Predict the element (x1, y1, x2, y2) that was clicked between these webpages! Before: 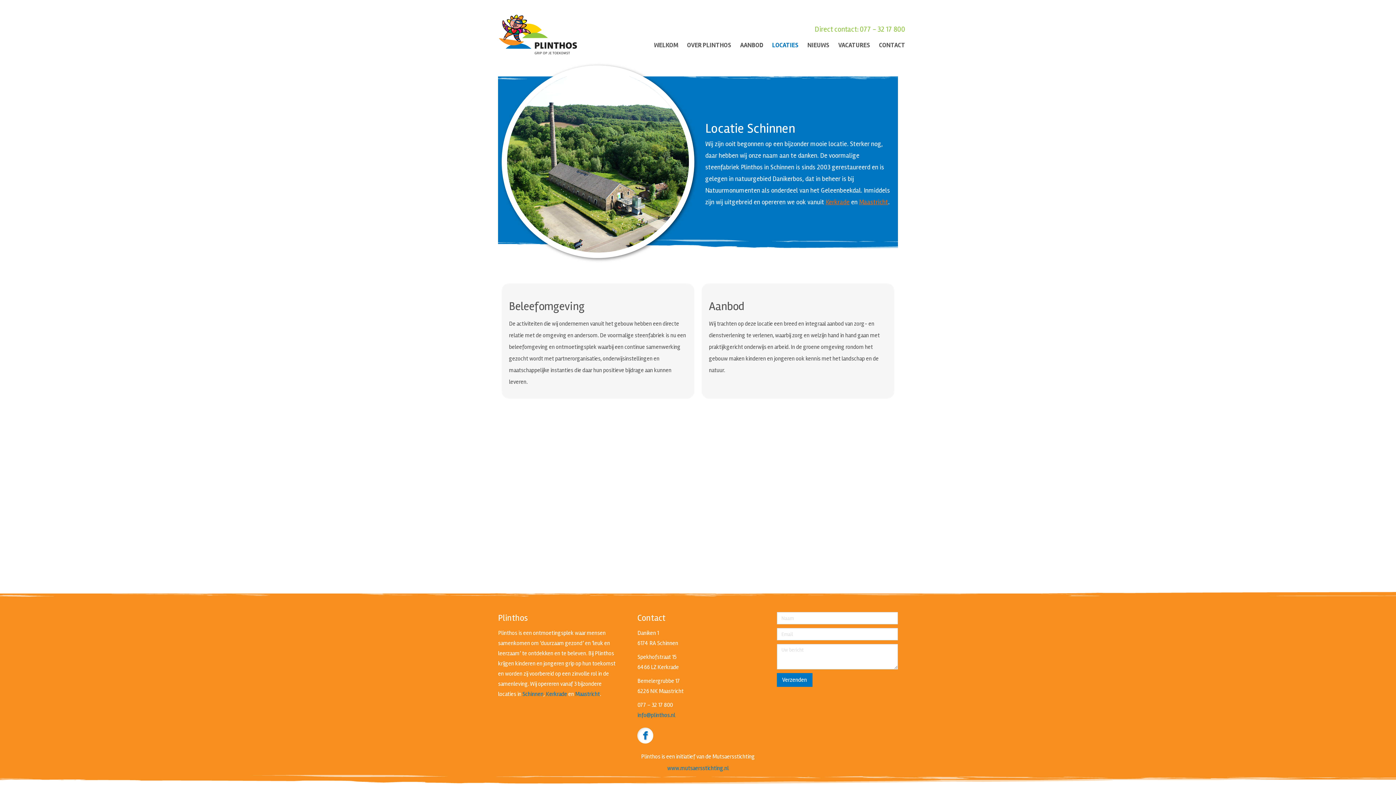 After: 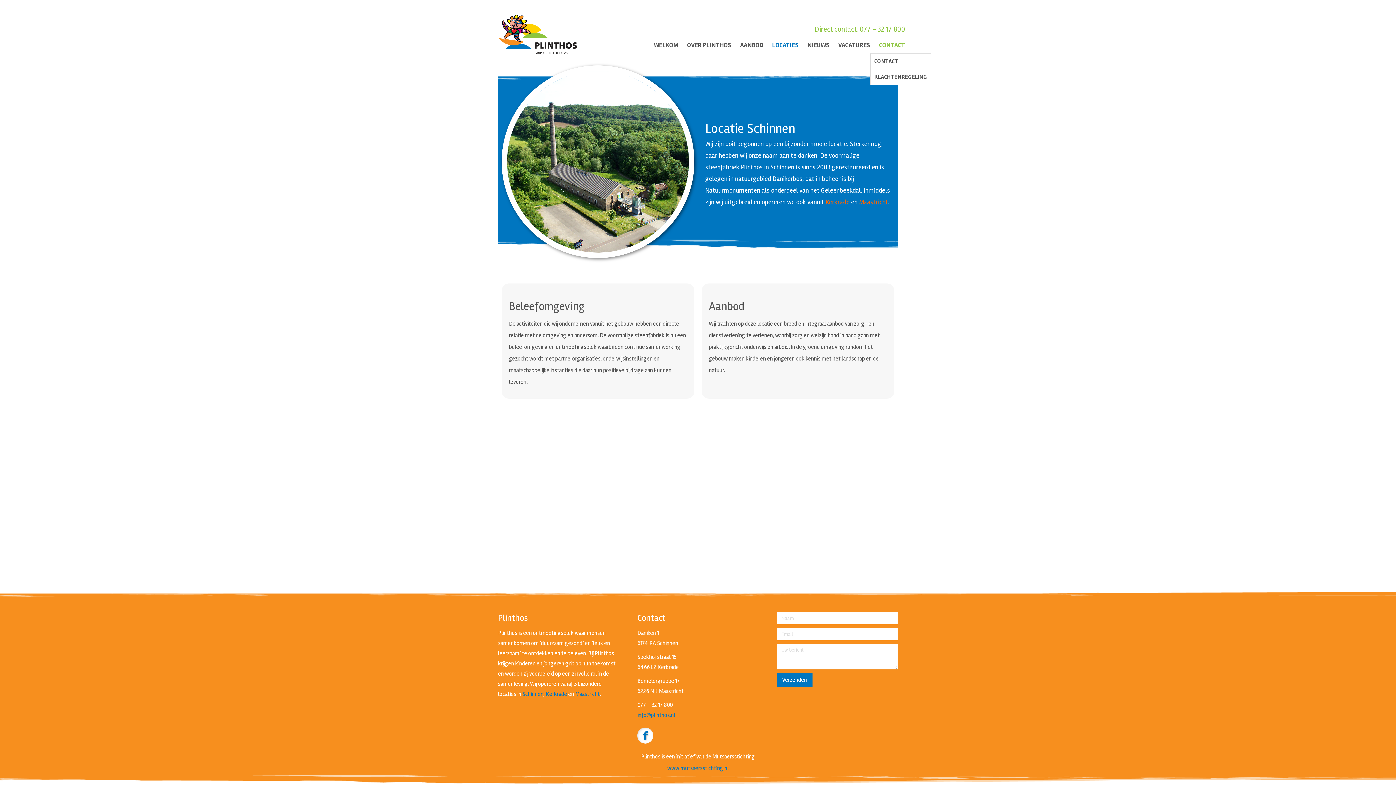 Action: bbox: (870, 37, 905, 53) label: CONTACT